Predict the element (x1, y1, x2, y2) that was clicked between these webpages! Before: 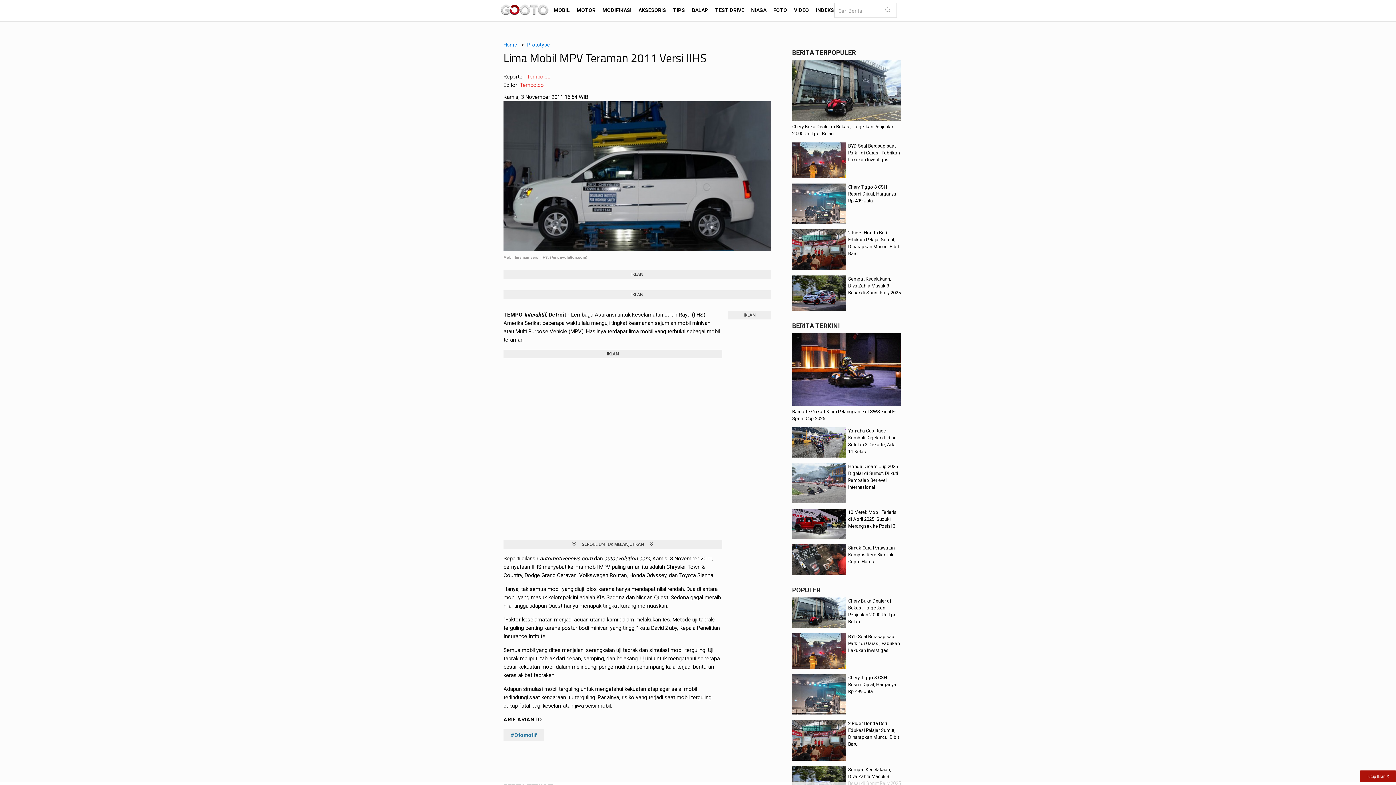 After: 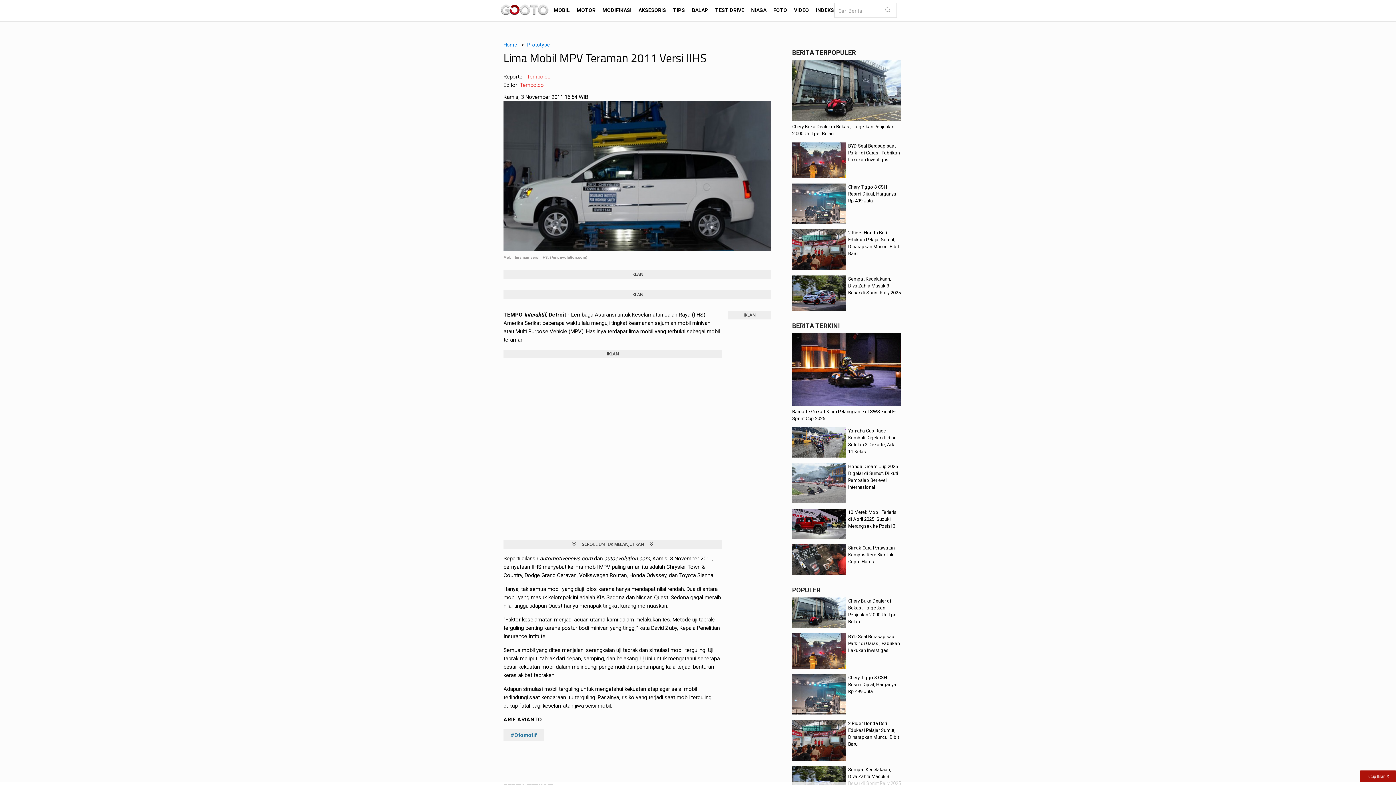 Action: bbox: (881, 6, 893, 13)